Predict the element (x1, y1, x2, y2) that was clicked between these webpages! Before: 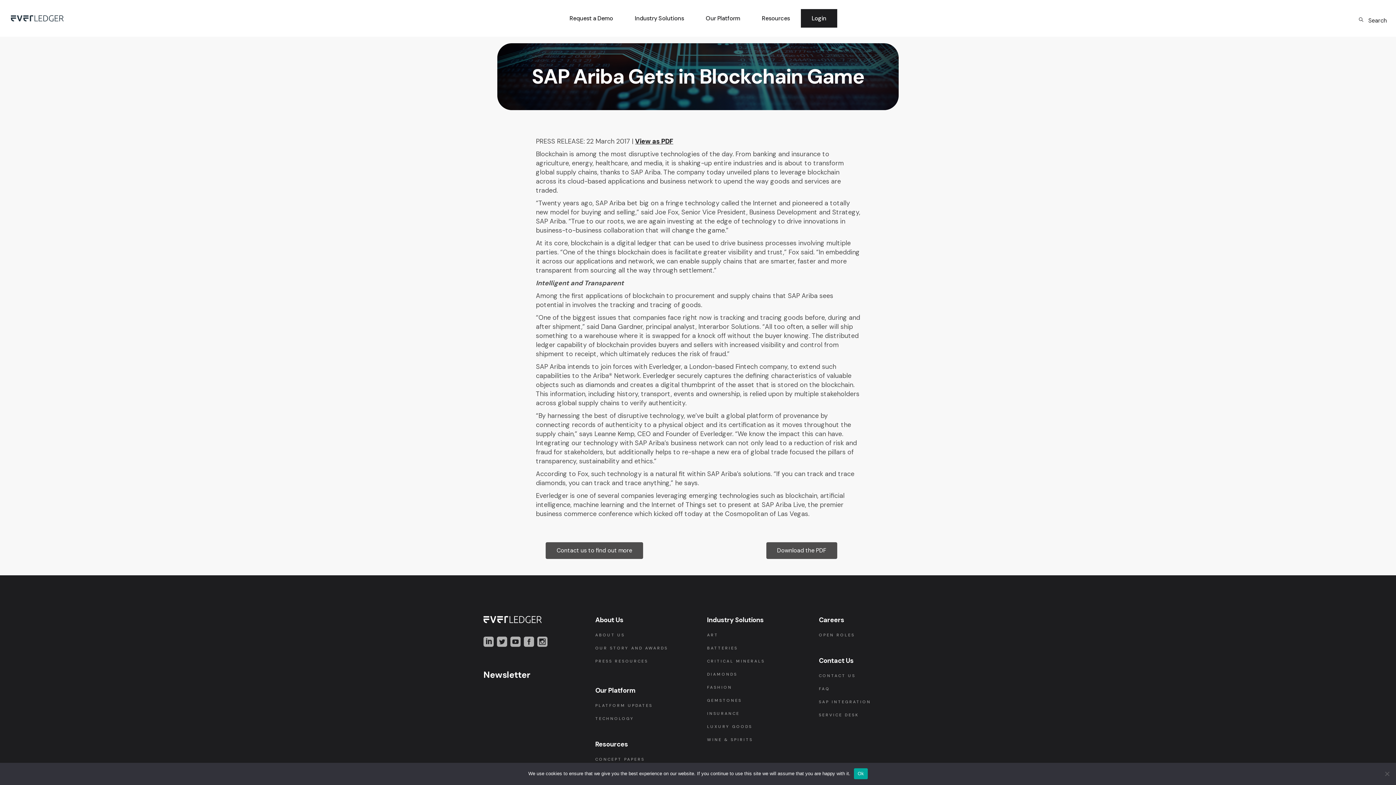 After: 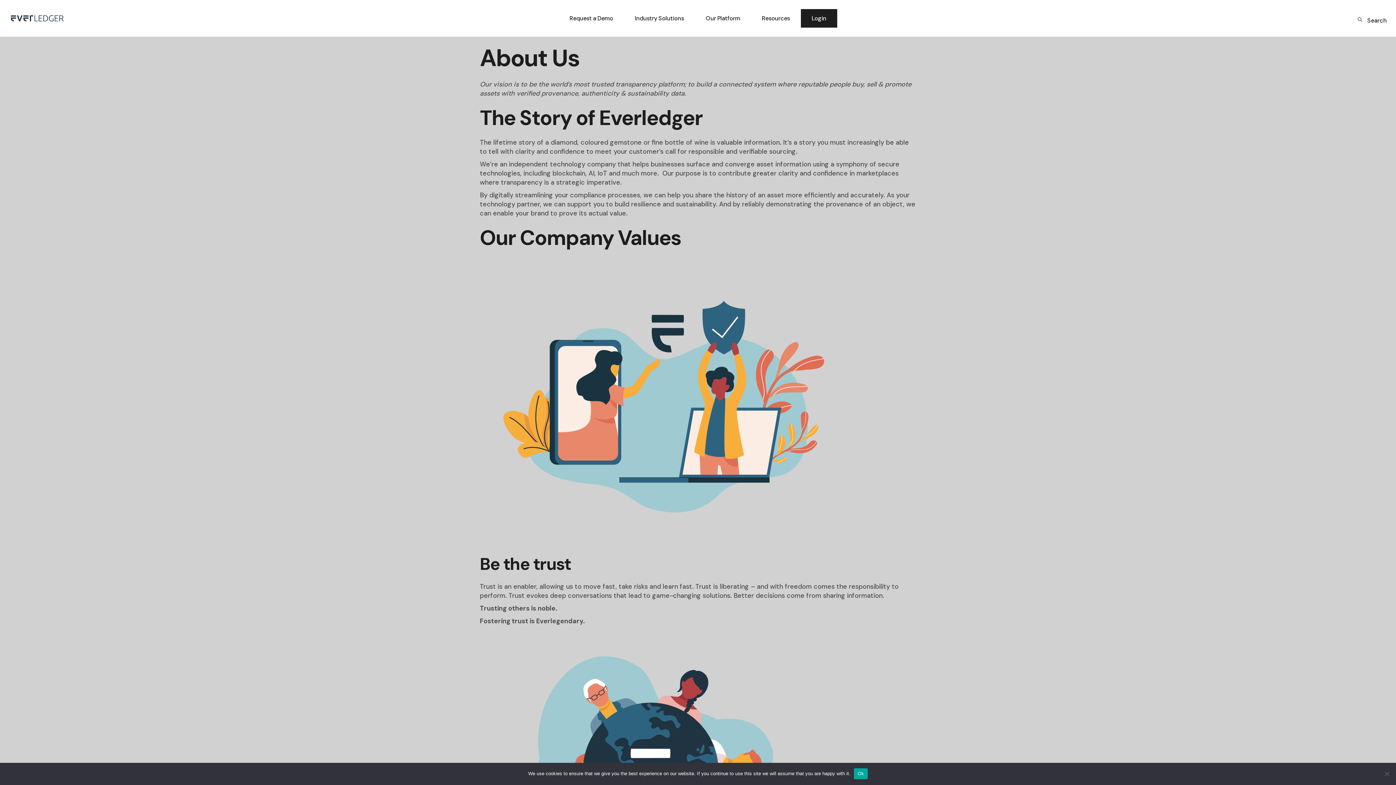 Action: bbox: (595, 632, 625, 637) label: ABOUT US